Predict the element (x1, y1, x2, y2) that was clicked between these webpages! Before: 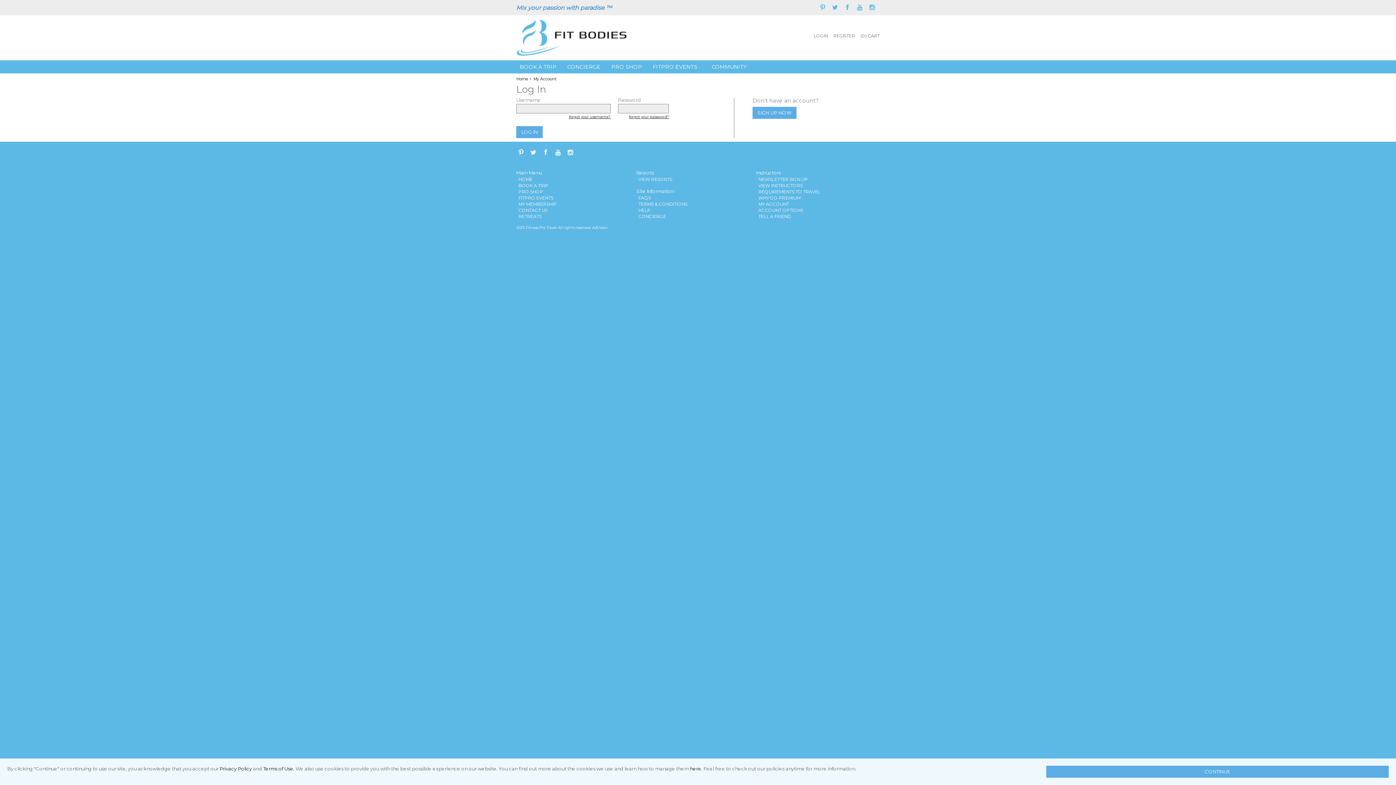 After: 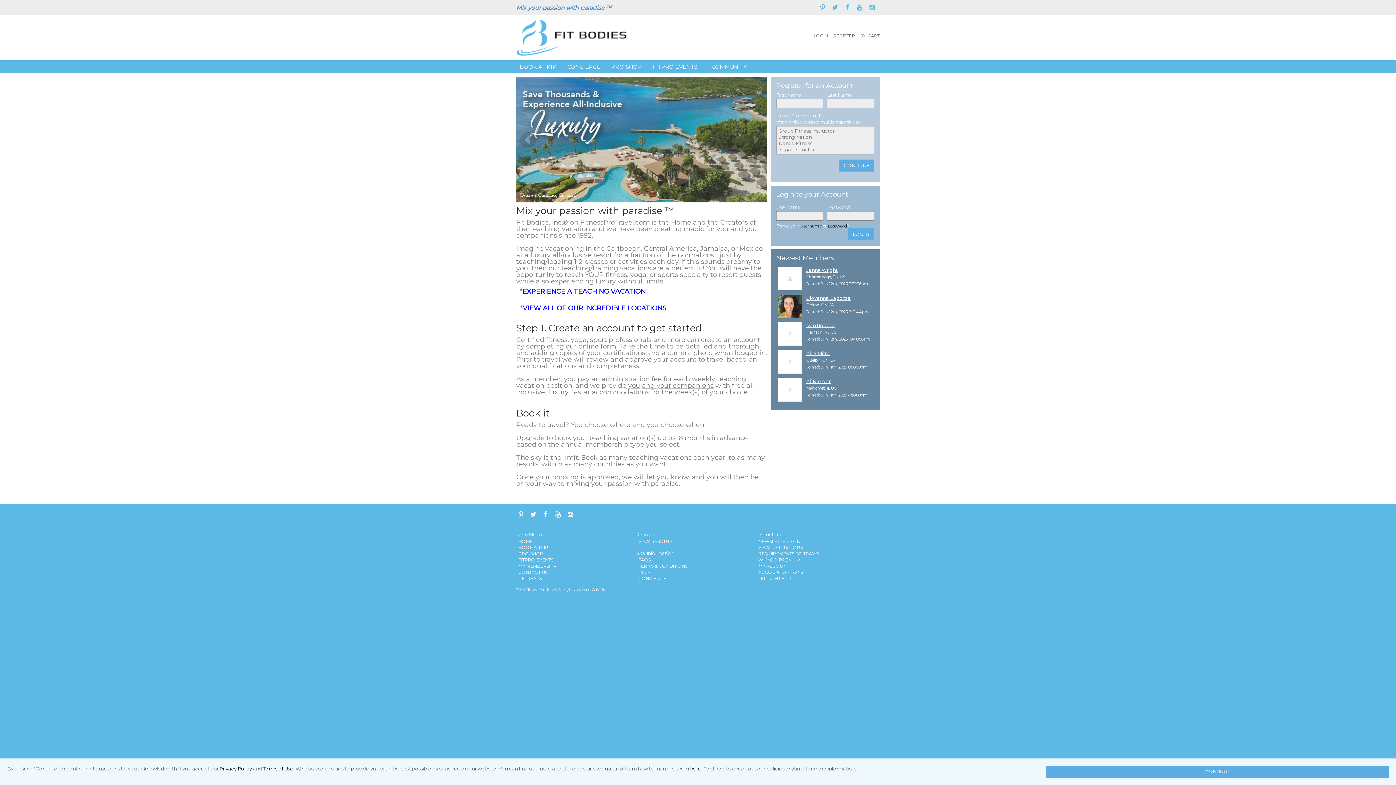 Action: label: Home bbox: (516, 77, 528, 81)